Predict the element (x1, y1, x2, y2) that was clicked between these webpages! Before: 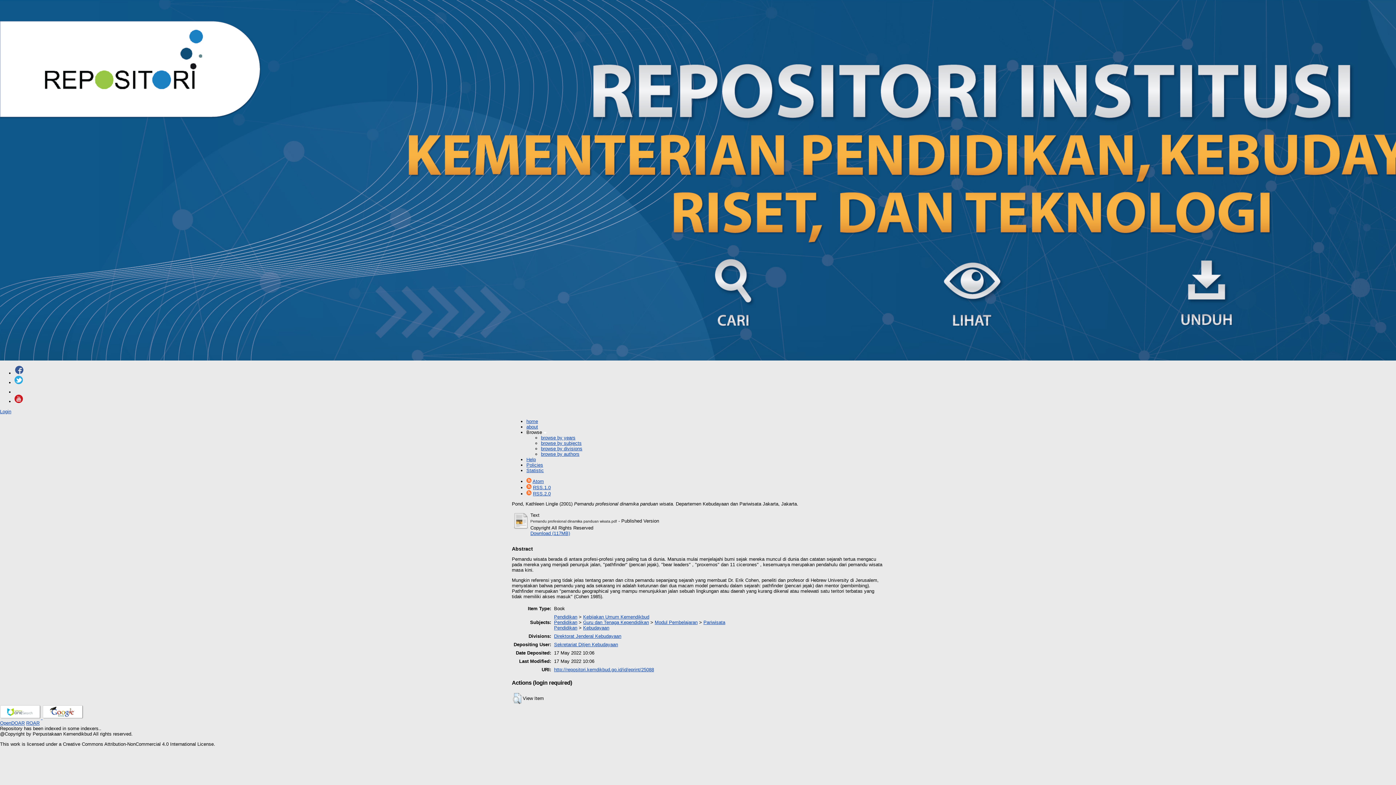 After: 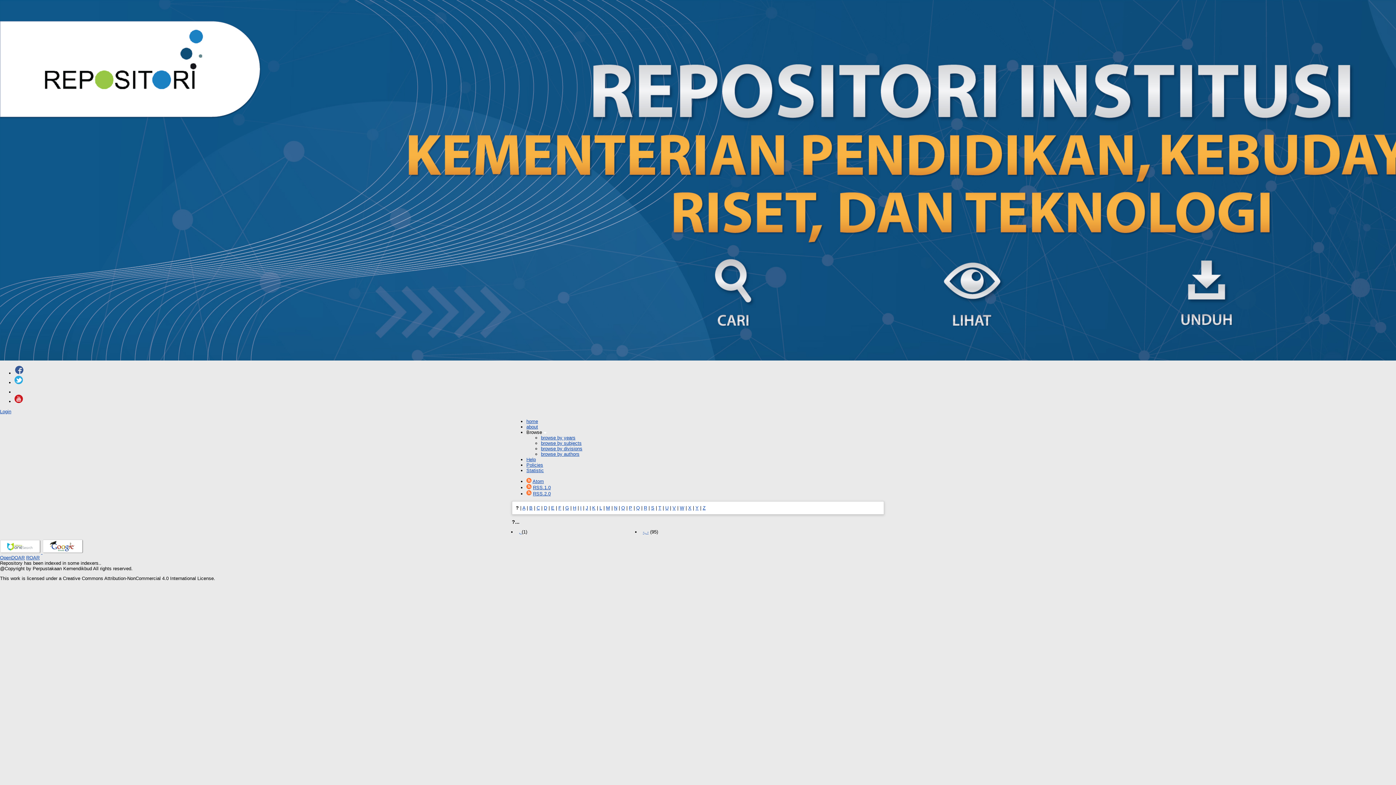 Action: label: browse by authors bbox: (541, 451, 579, 457)